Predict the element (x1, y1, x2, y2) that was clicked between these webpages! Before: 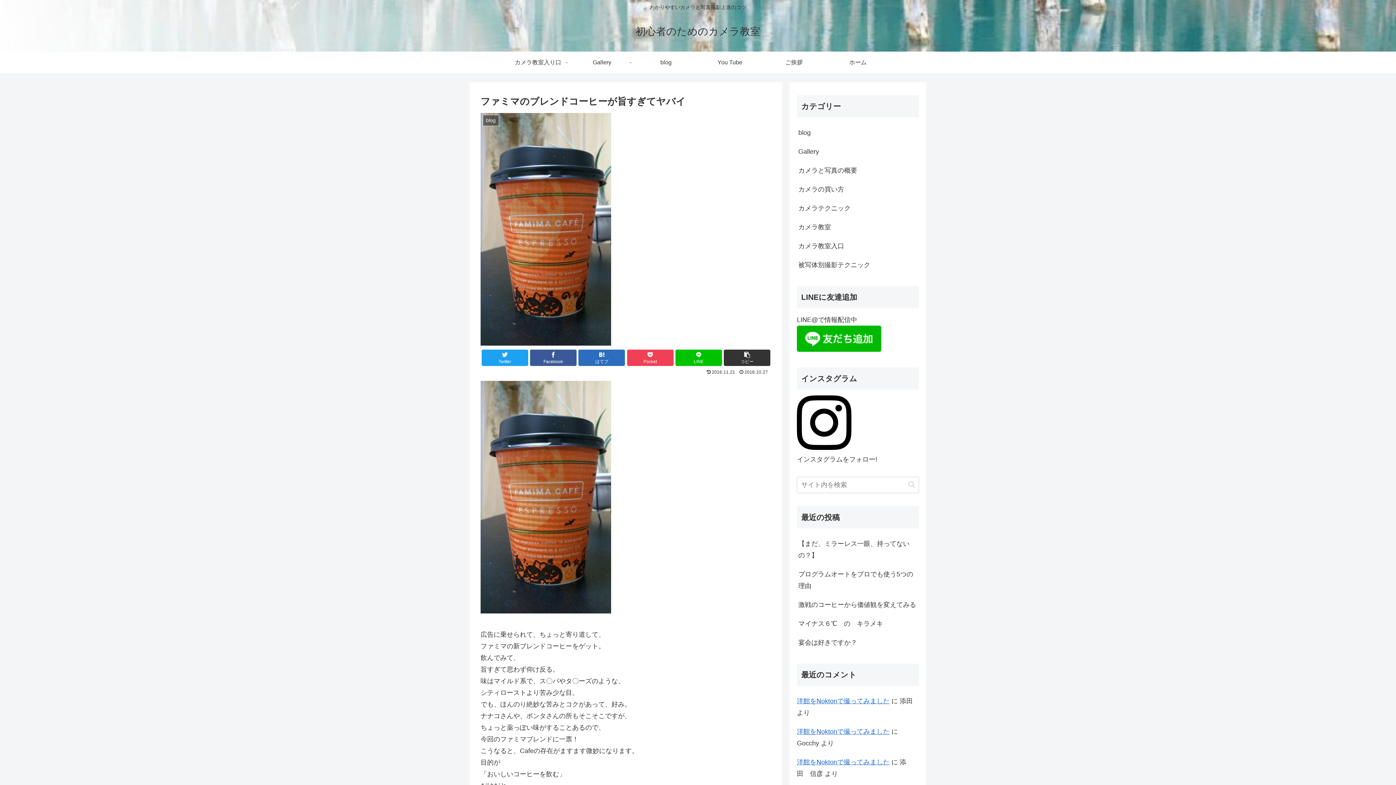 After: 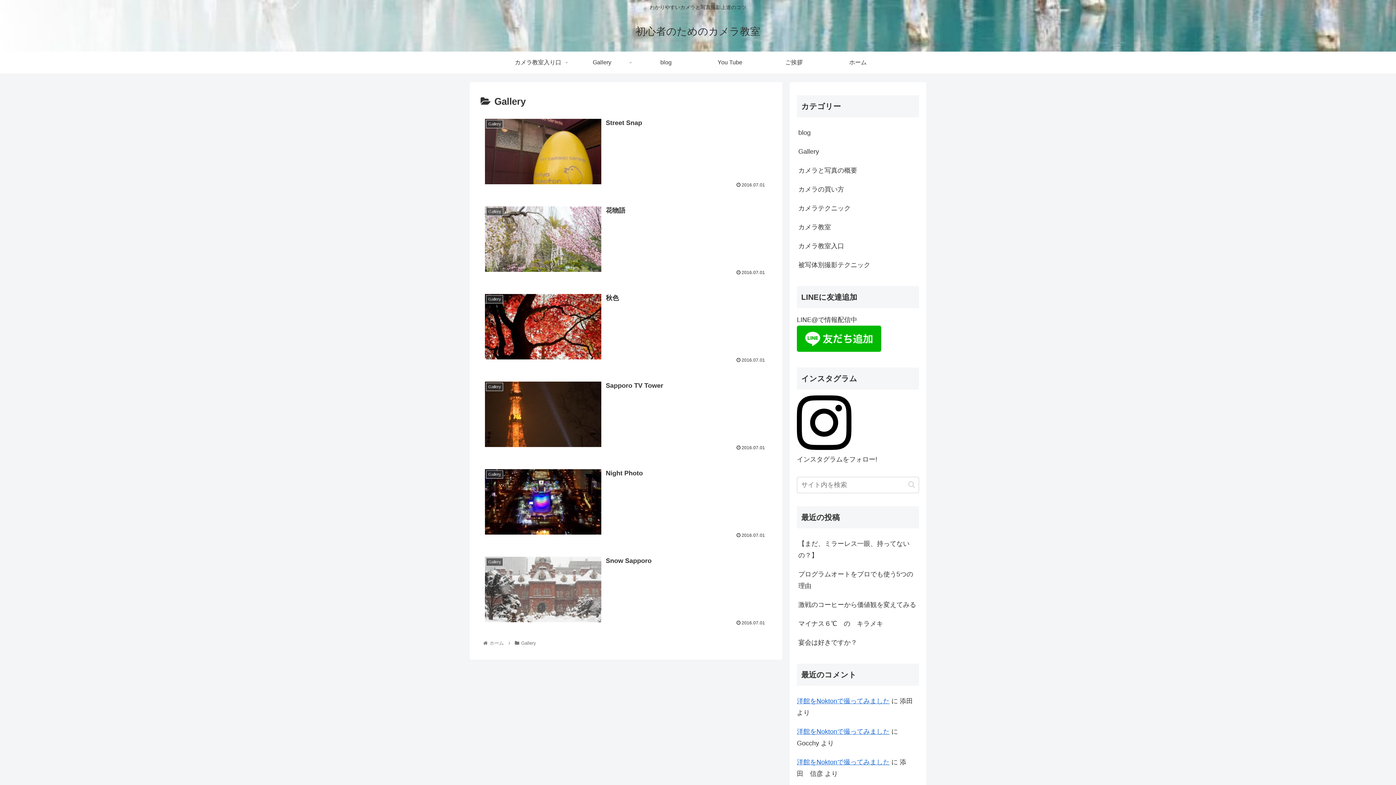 Action: bbox: (570, 51, 634, 73) label: Gallery